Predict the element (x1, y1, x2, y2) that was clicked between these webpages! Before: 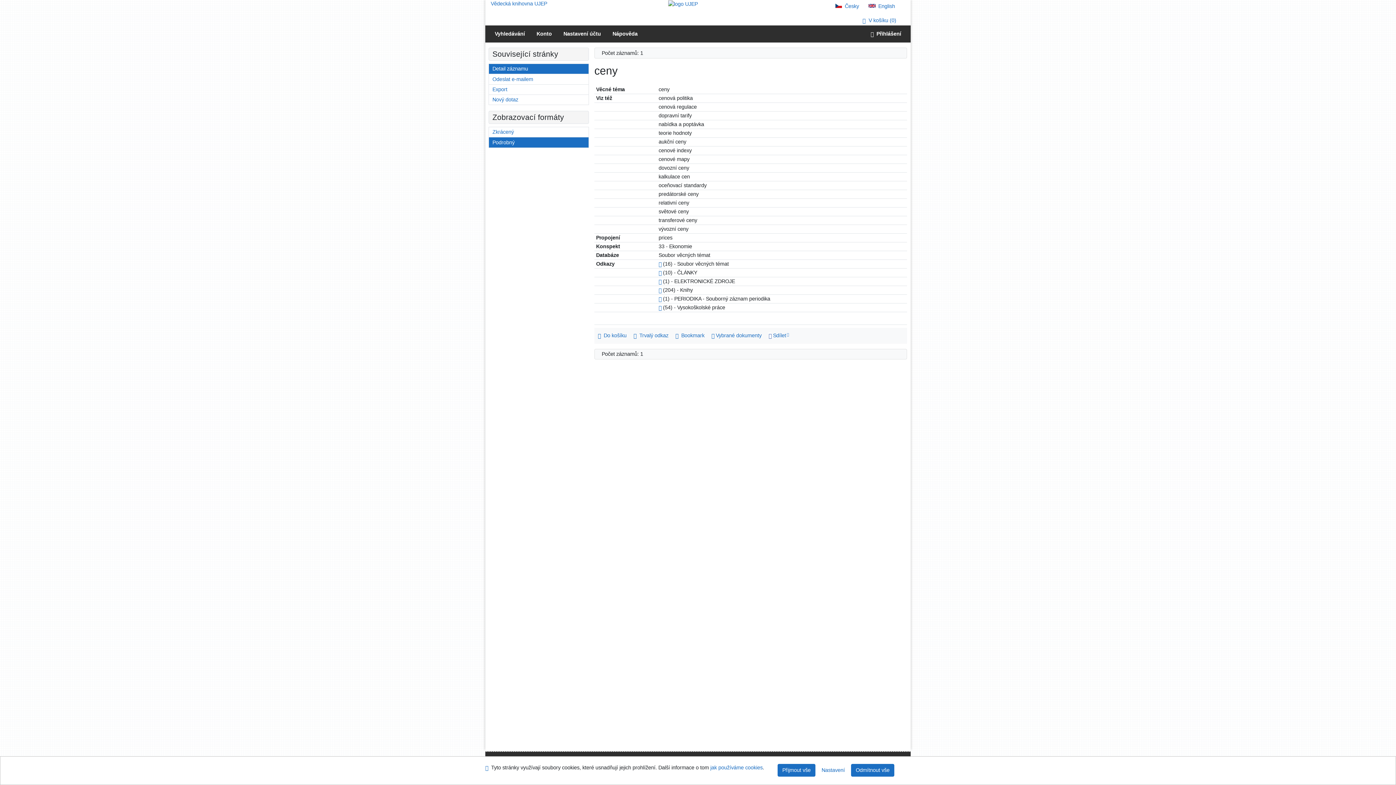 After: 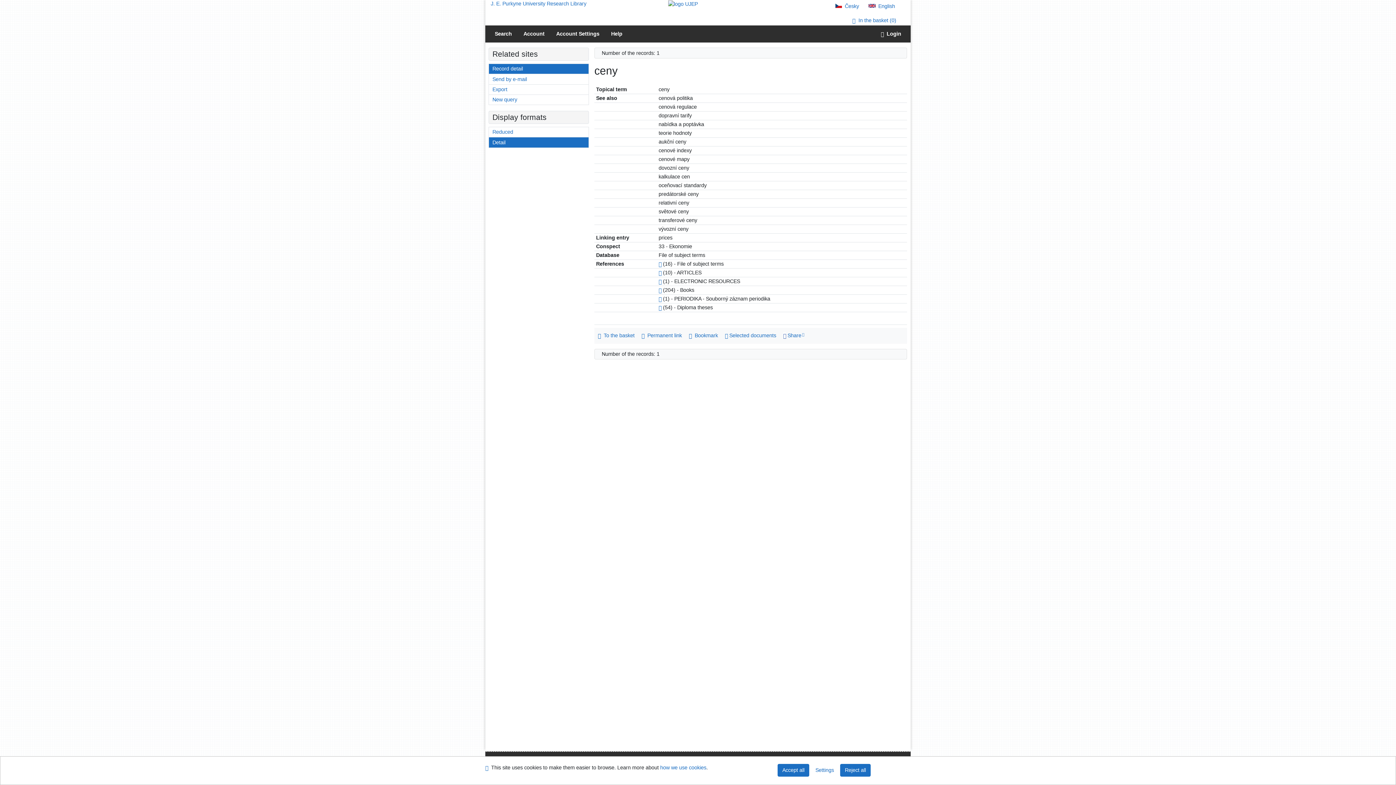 Action: label: English version bbox: (868, 3, 895, 9)